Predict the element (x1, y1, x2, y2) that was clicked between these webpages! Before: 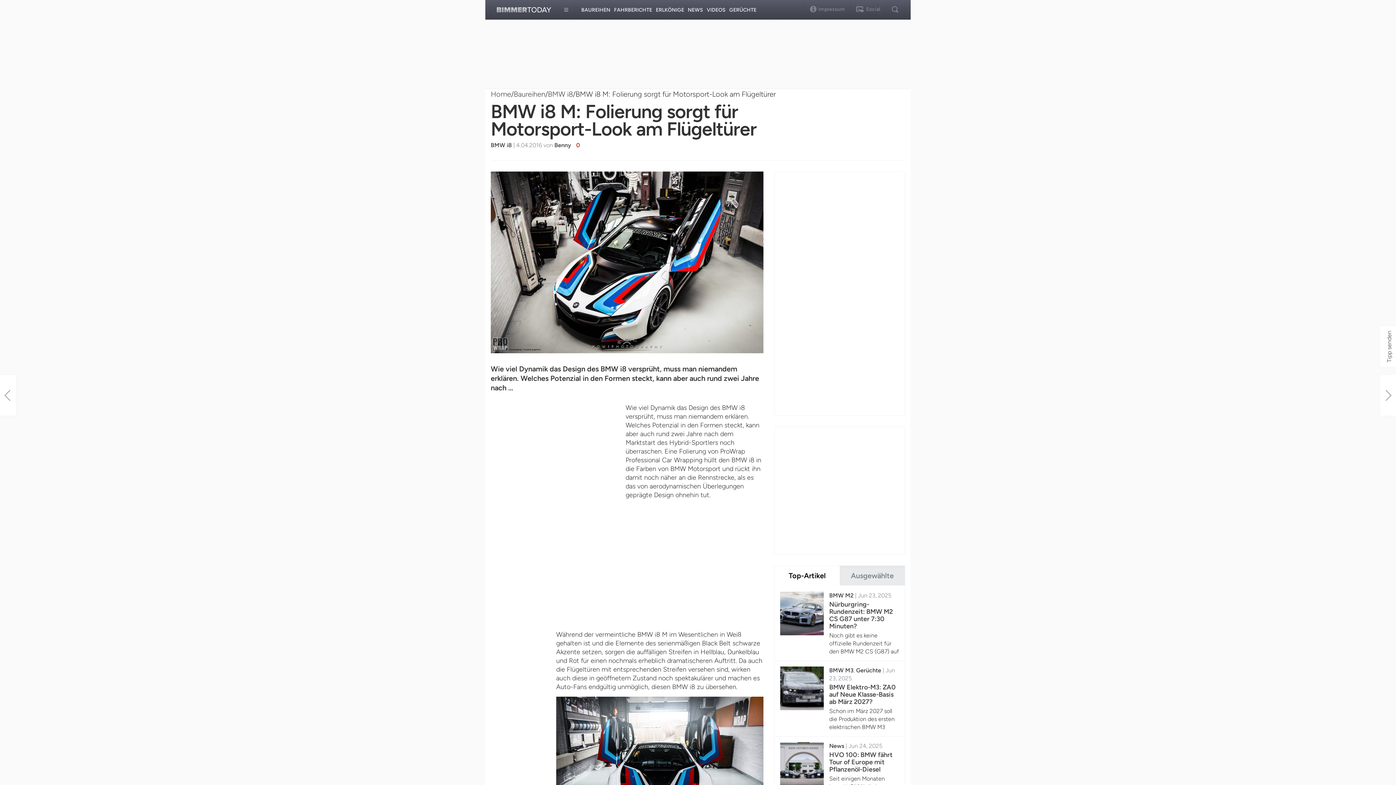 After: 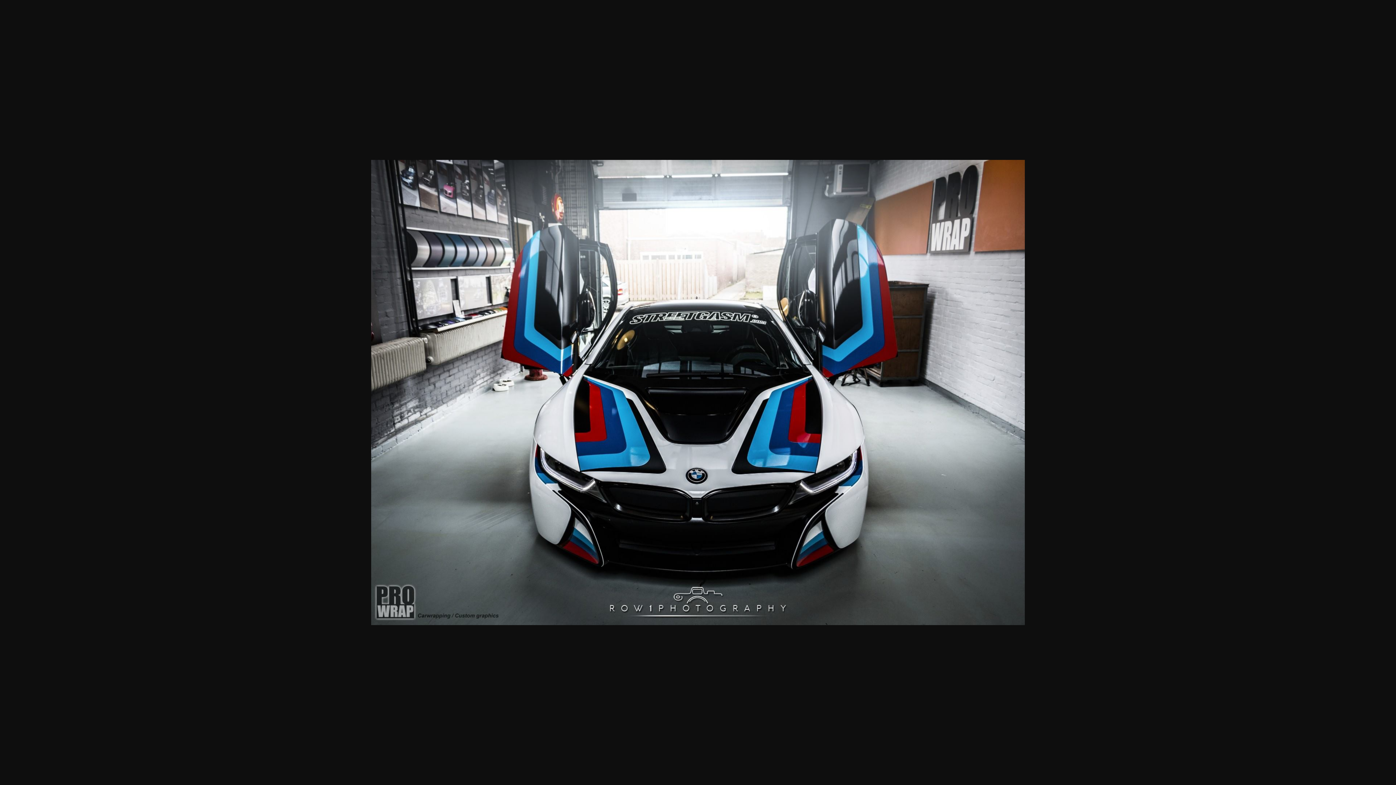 Action: bbox: (556, 697, 763, 844)